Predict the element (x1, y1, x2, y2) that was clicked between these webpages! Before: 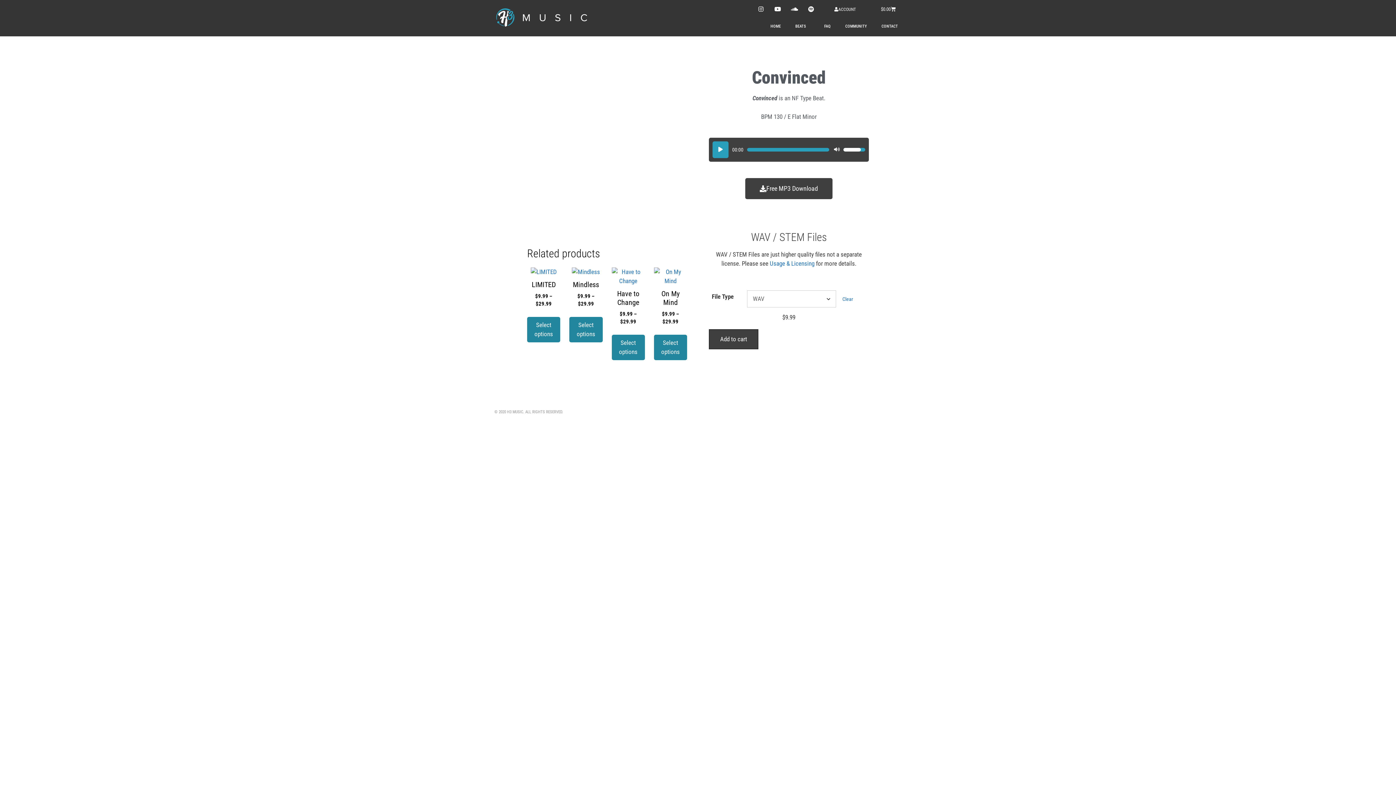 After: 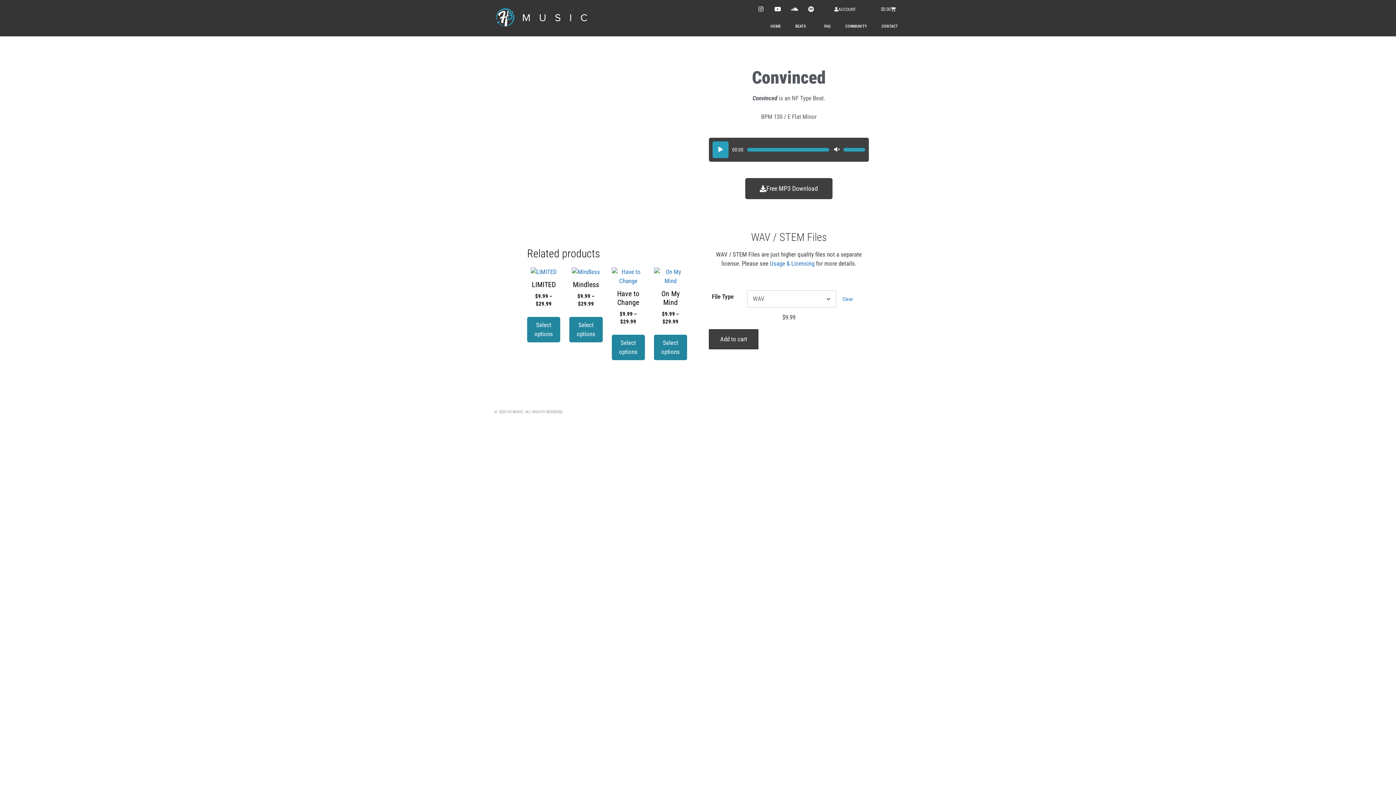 Action: label: Mute bbox: (833, 145, 841, 154)